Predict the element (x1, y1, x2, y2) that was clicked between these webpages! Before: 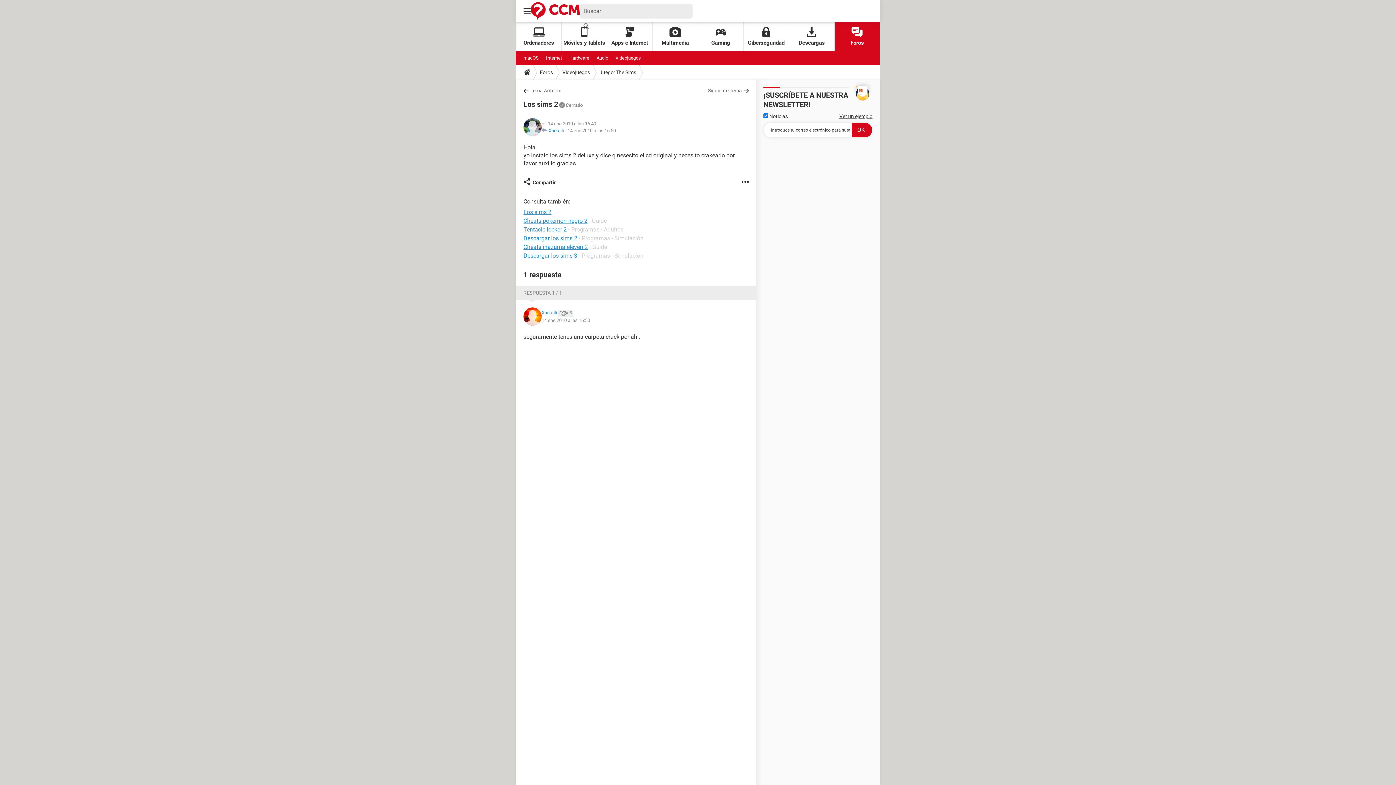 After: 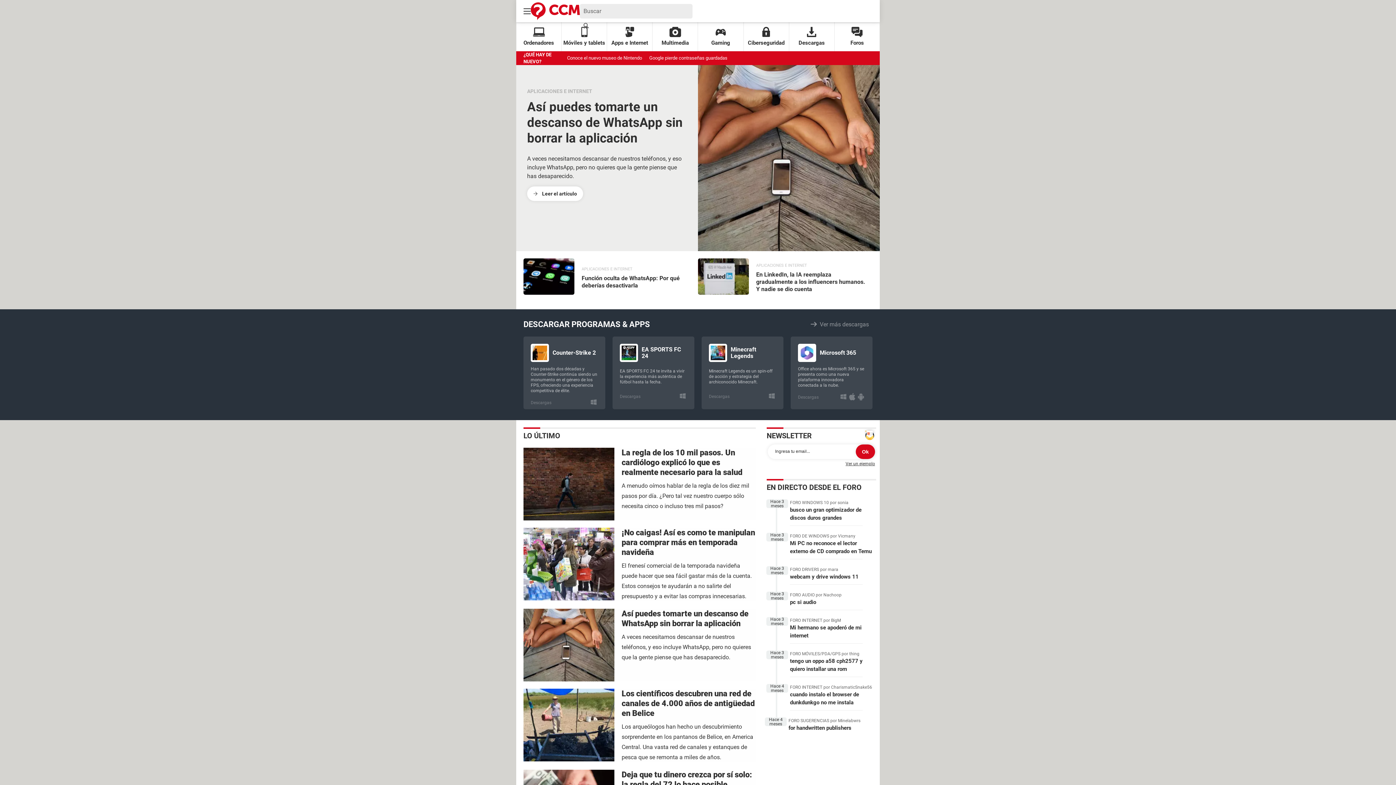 Action: bbox: (521, 65, 533, 79)